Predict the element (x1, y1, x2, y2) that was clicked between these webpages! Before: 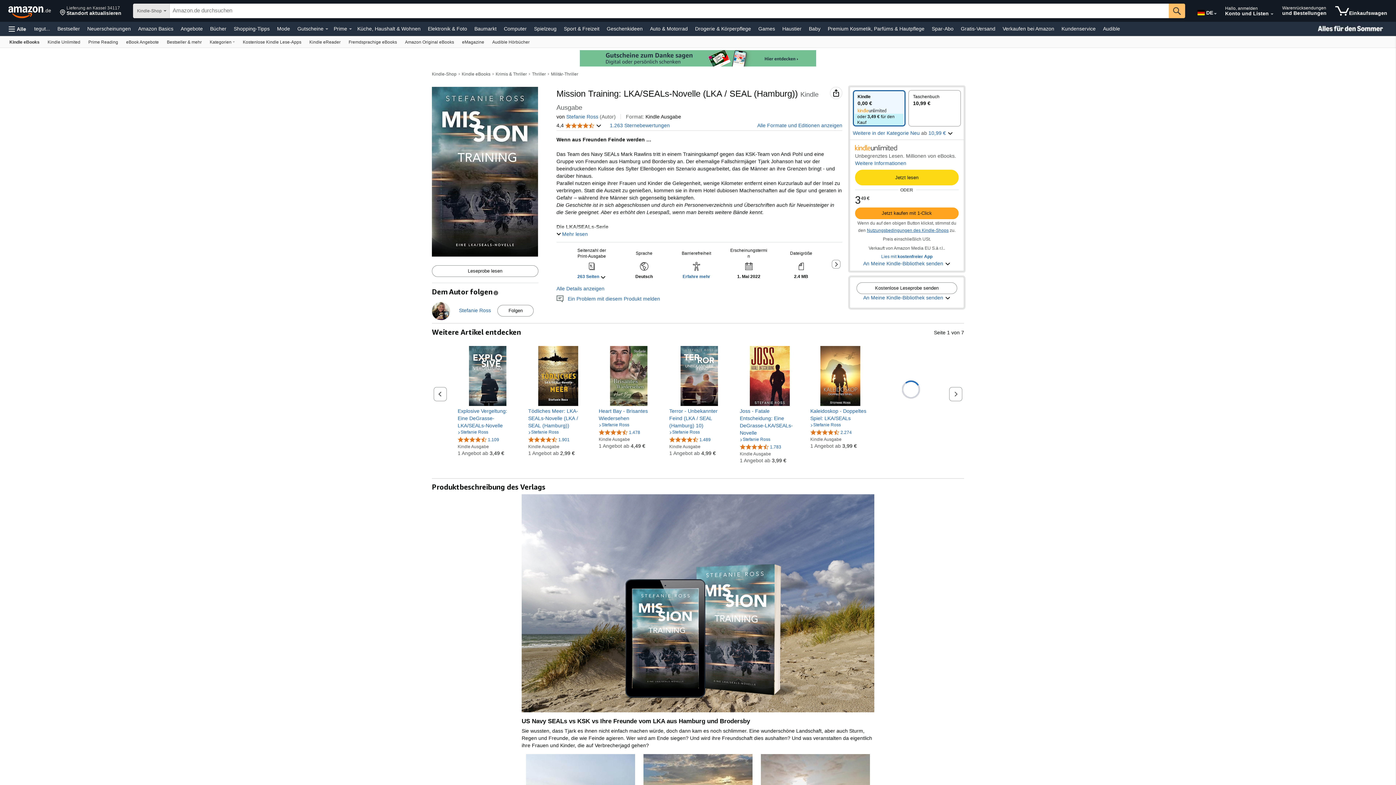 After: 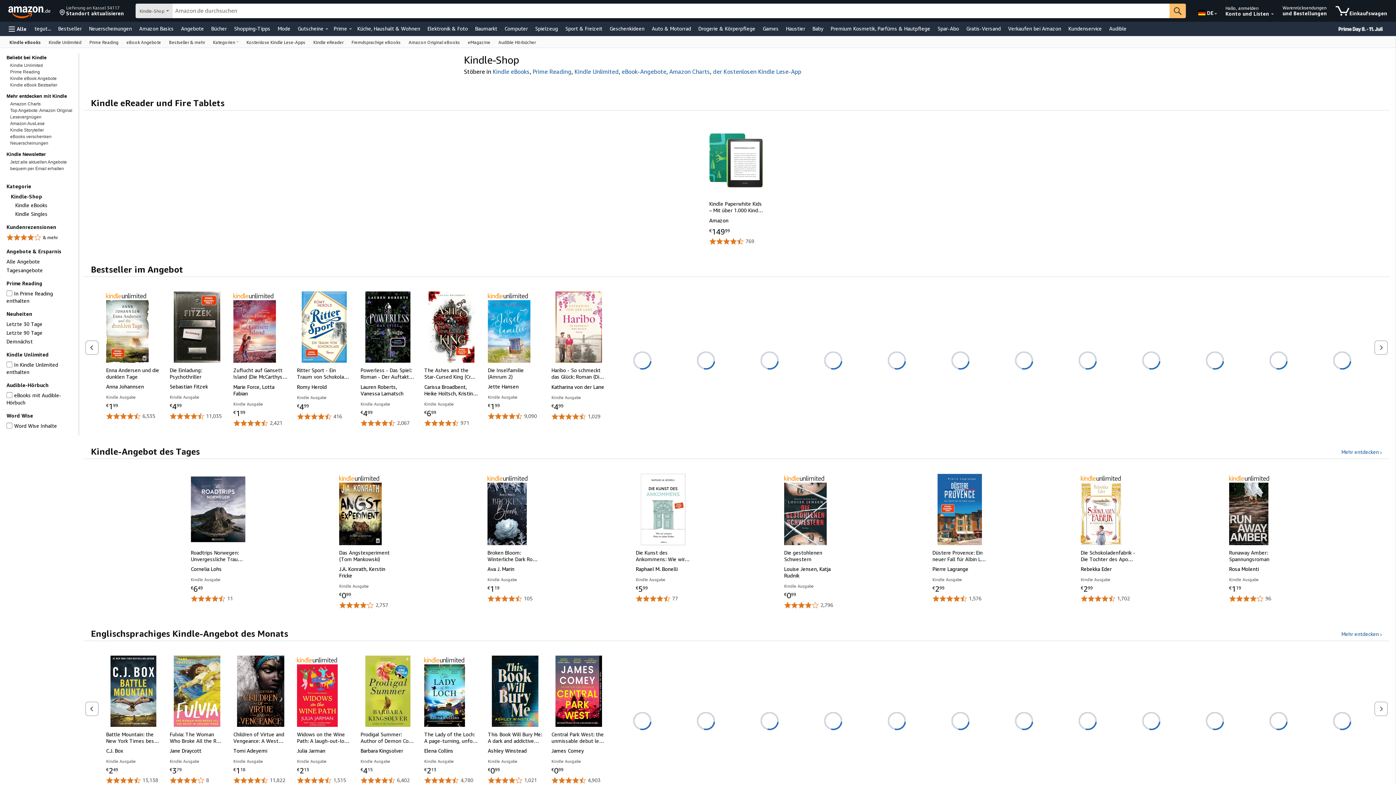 Action: bbox: (432, 71, 456, 76) label: Kindle-Shop